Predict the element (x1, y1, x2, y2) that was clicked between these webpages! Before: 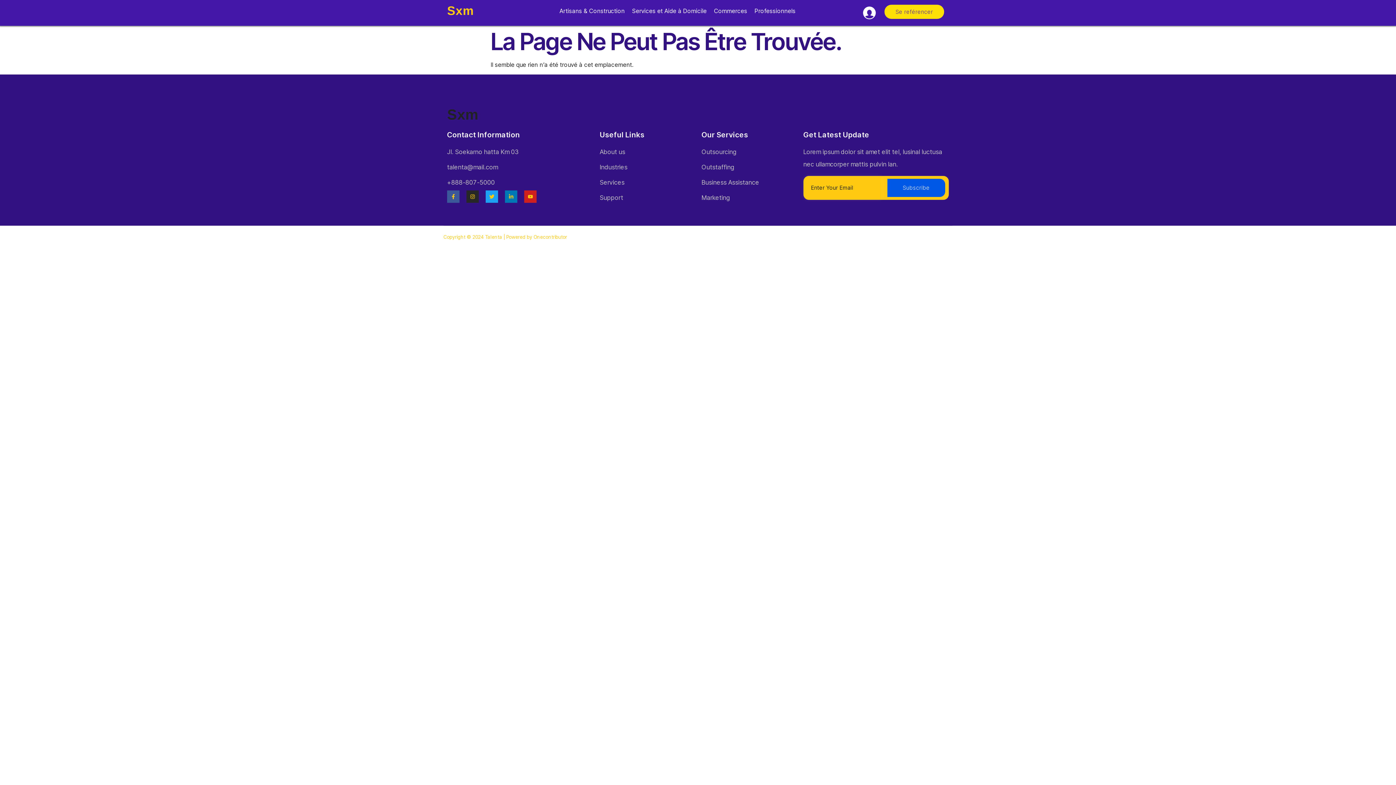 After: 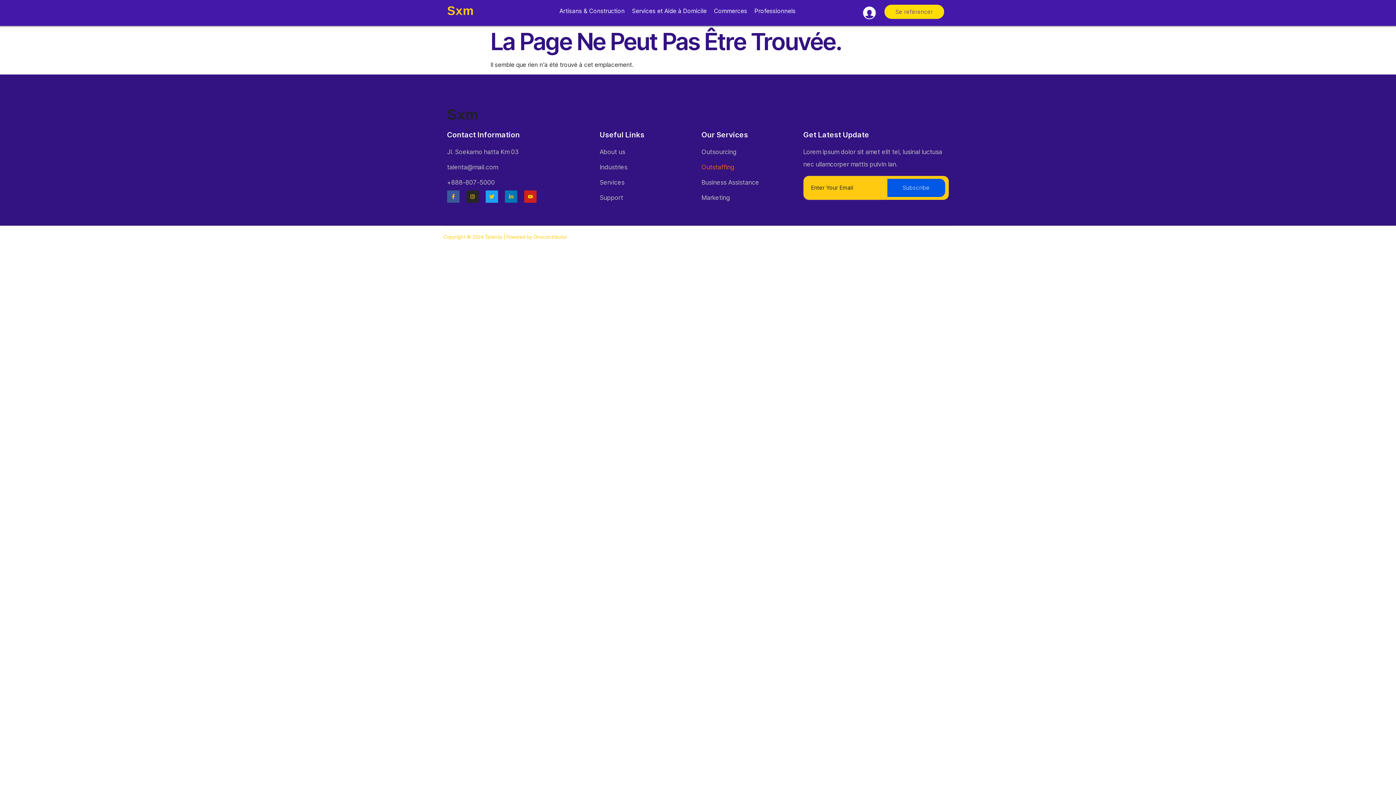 Action: label: Outstaffing bbox: (701, 161, 796, 173)